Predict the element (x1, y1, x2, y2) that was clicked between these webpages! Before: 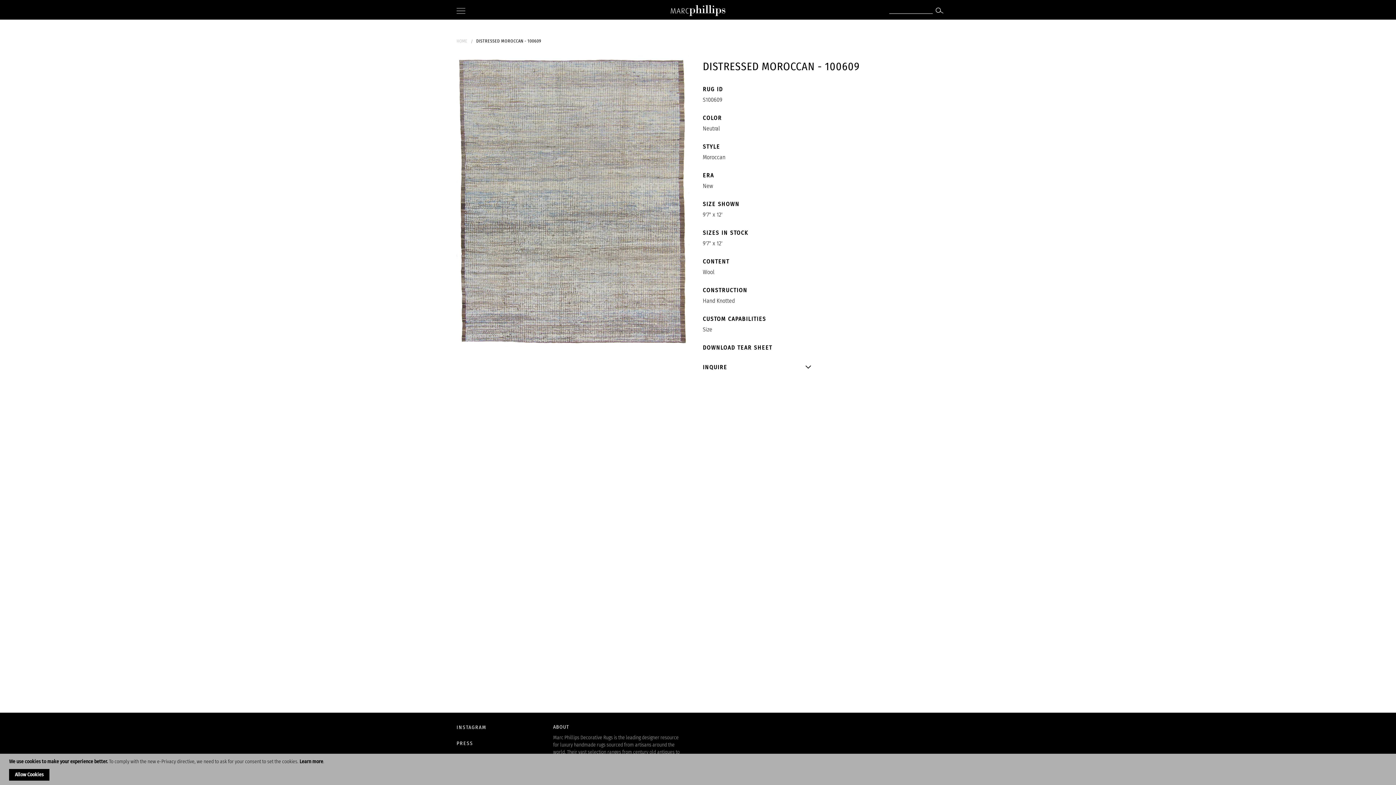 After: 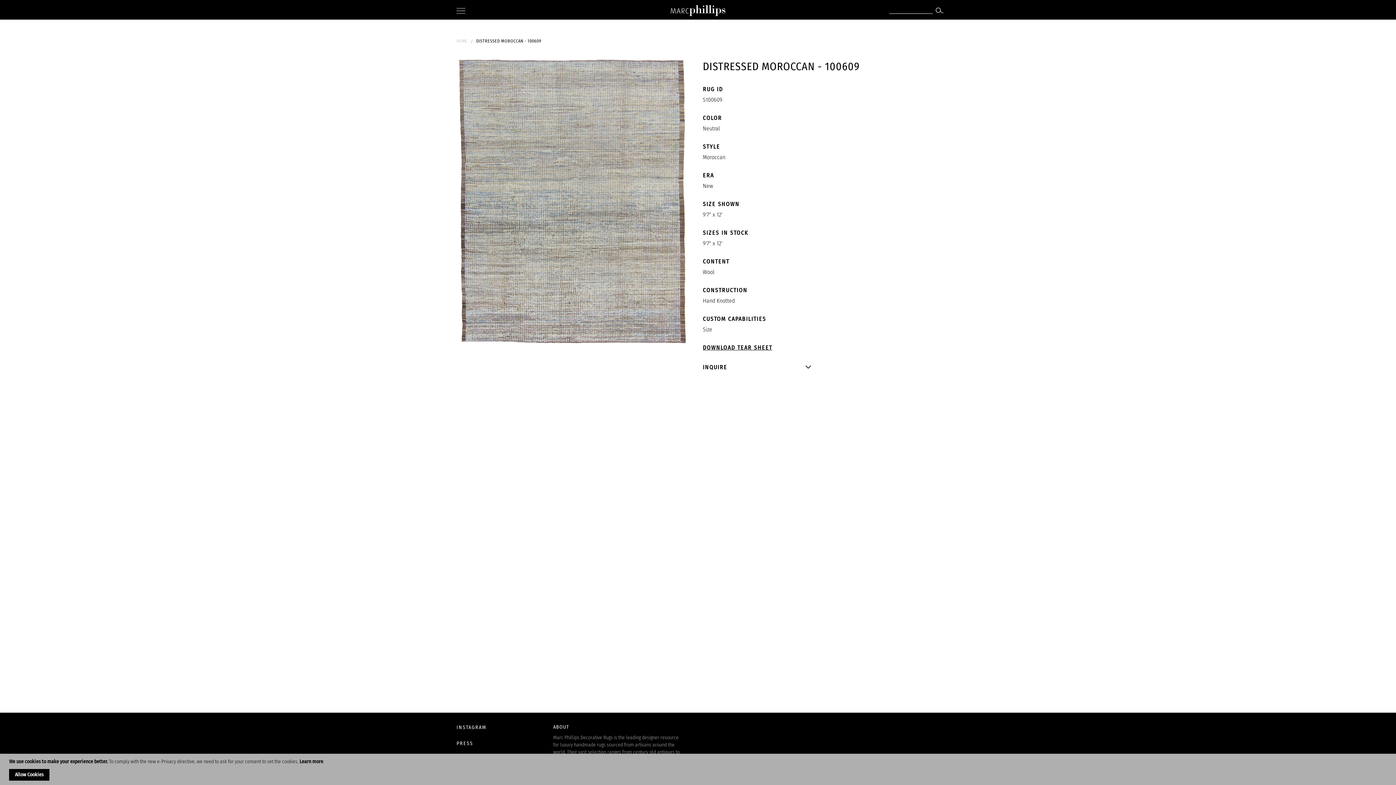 Action: bbox: (703, 345, 772, 351) label: DOWNLOAD TEAR SHEET